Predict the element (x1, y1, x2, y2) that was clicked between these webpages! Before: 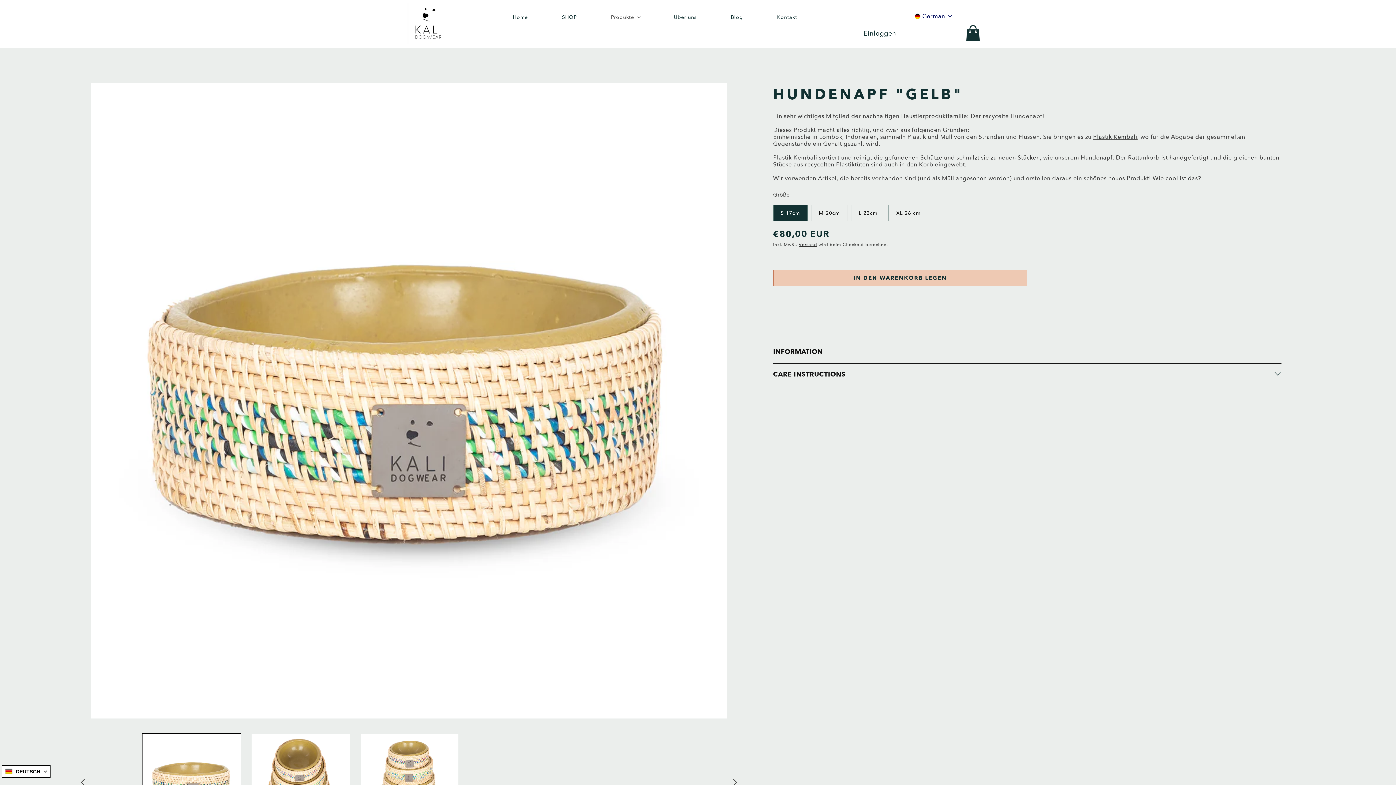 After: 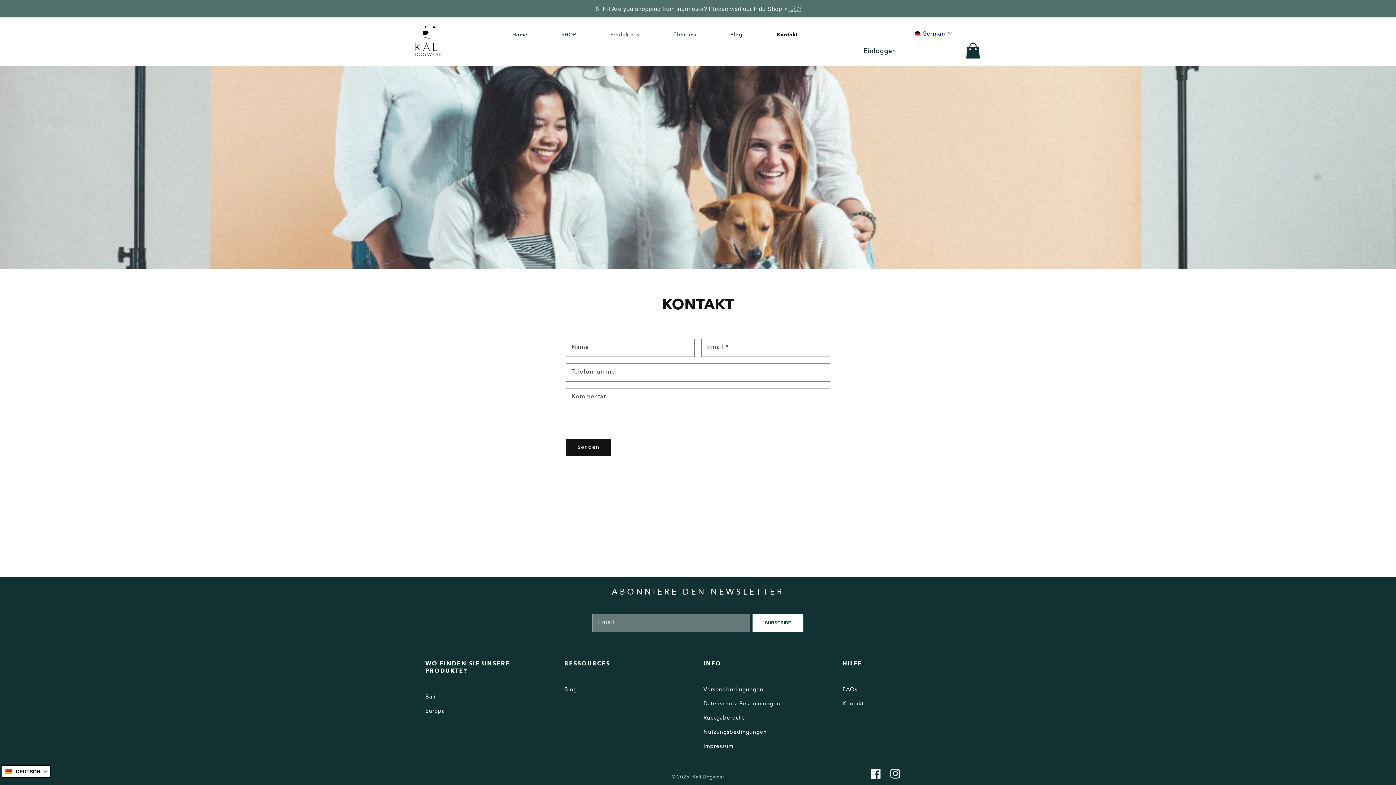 Action: label: Kontakt bbox: (772, 9, 801, 24)